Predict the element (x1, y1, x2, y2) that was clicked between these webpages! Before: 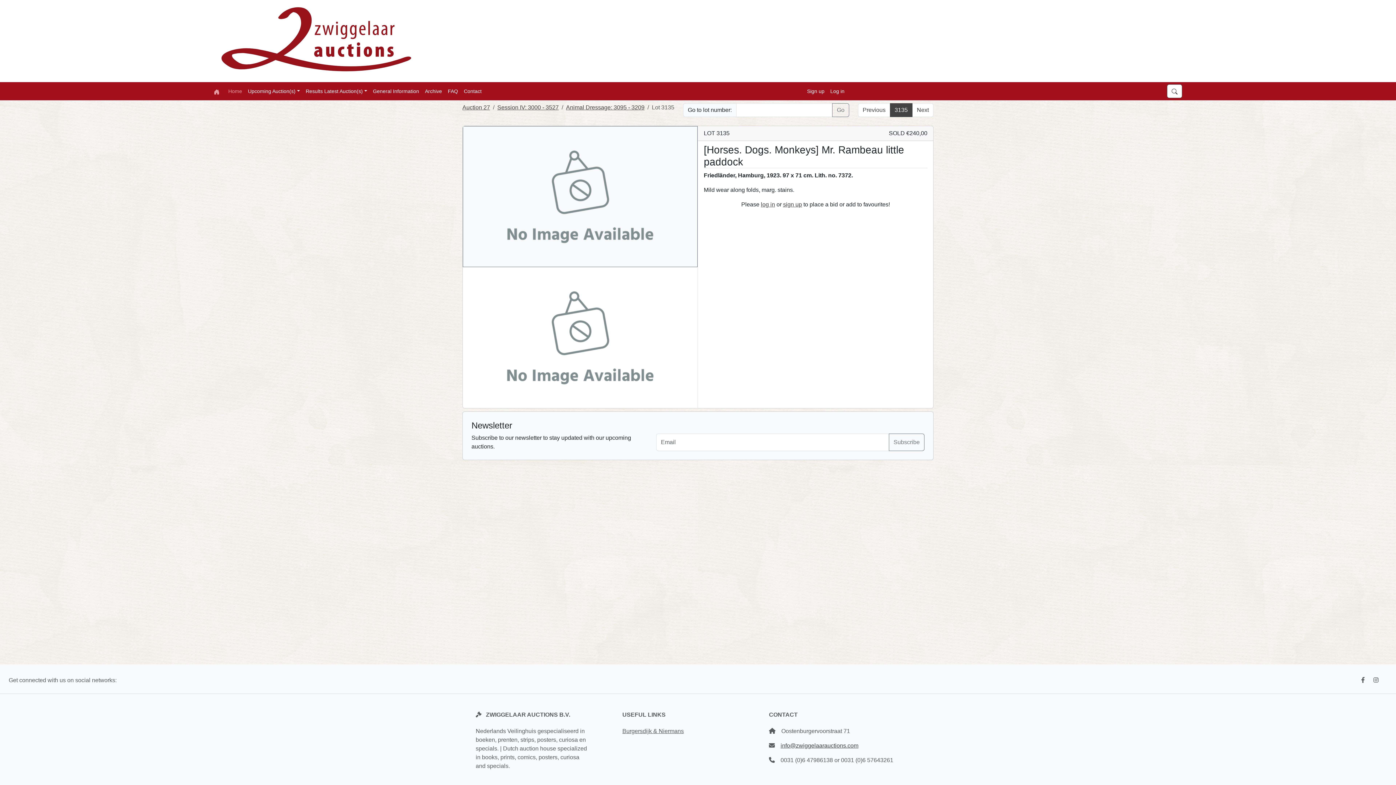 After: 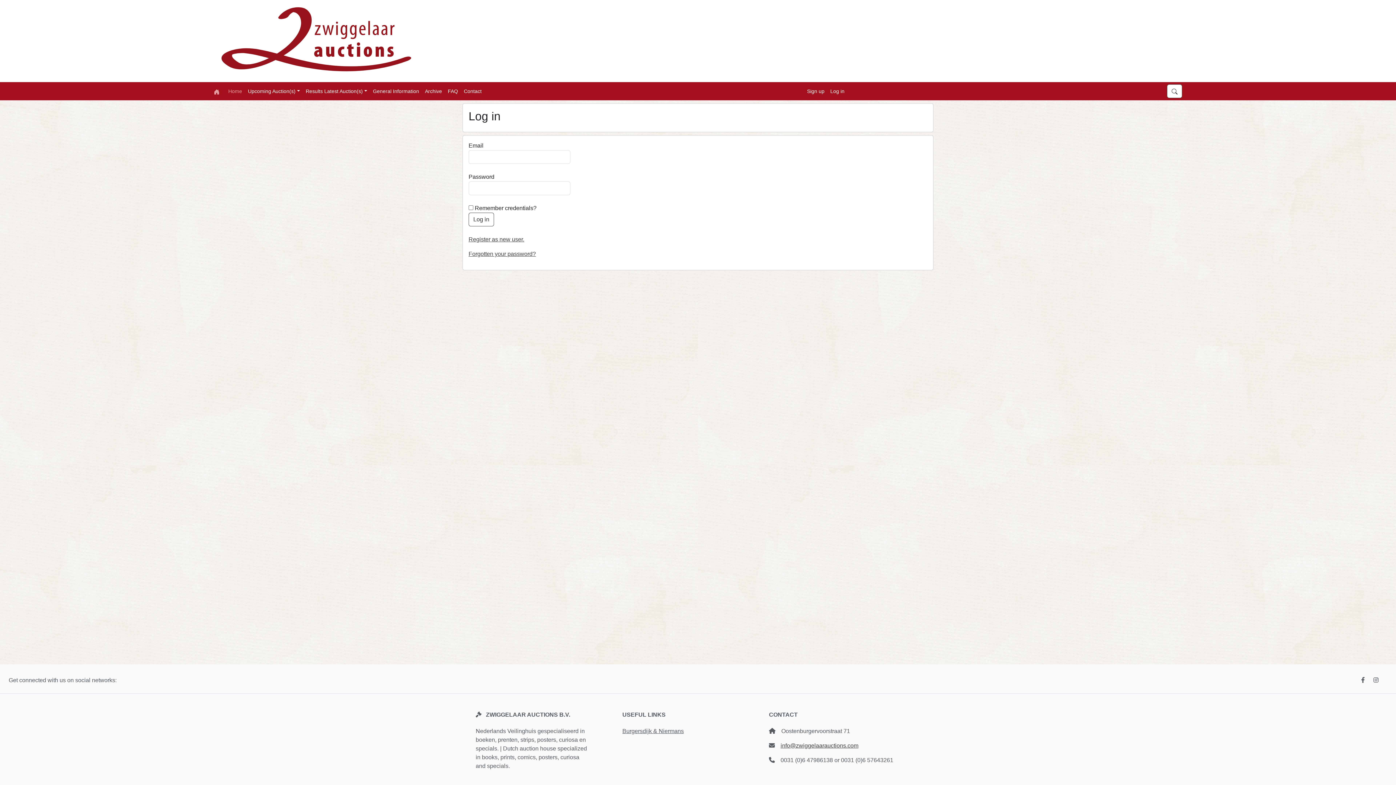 Action: bbox: (761, 201, 775, 207) label: log in